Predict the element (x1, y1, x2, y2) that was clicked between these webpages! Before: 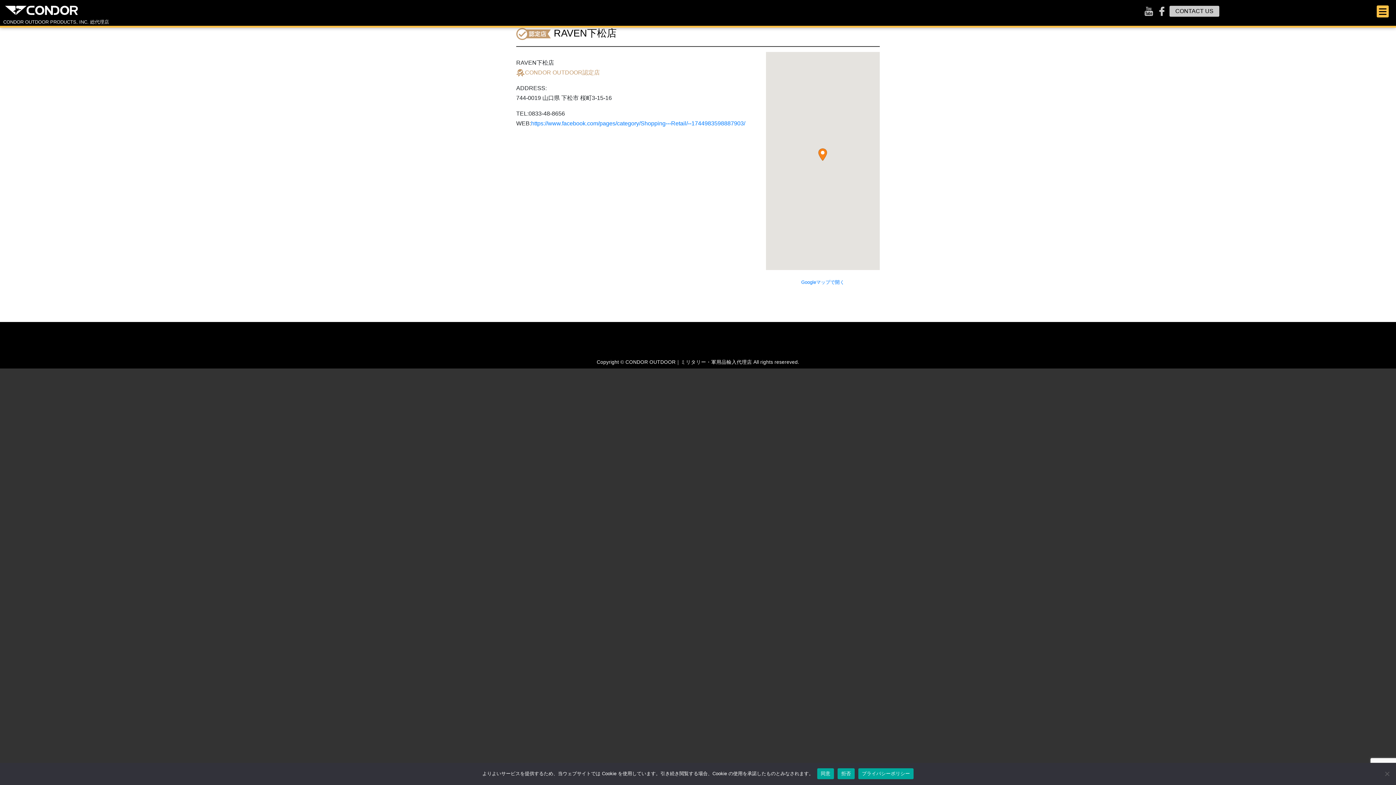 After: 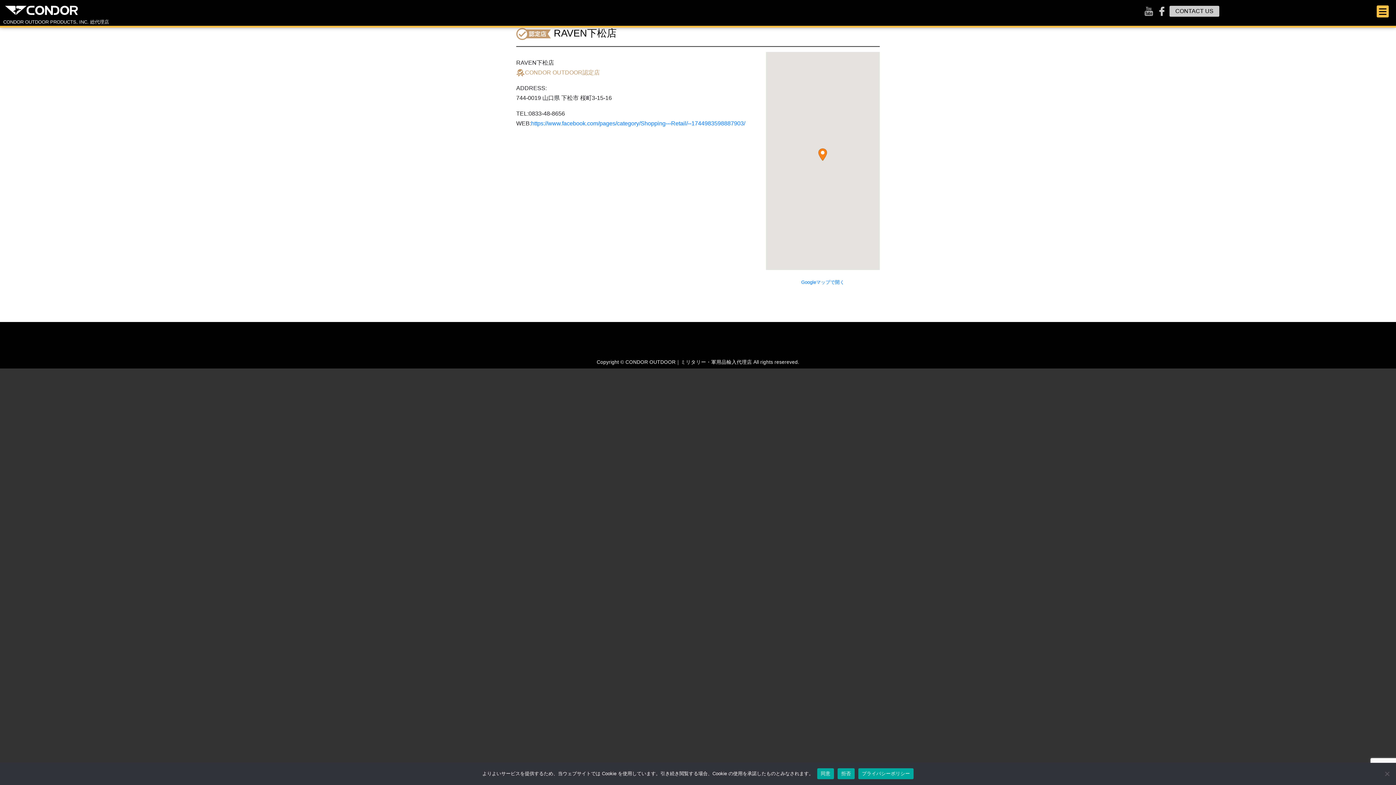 Action: bbox: (1143, 5, 1154, 17)